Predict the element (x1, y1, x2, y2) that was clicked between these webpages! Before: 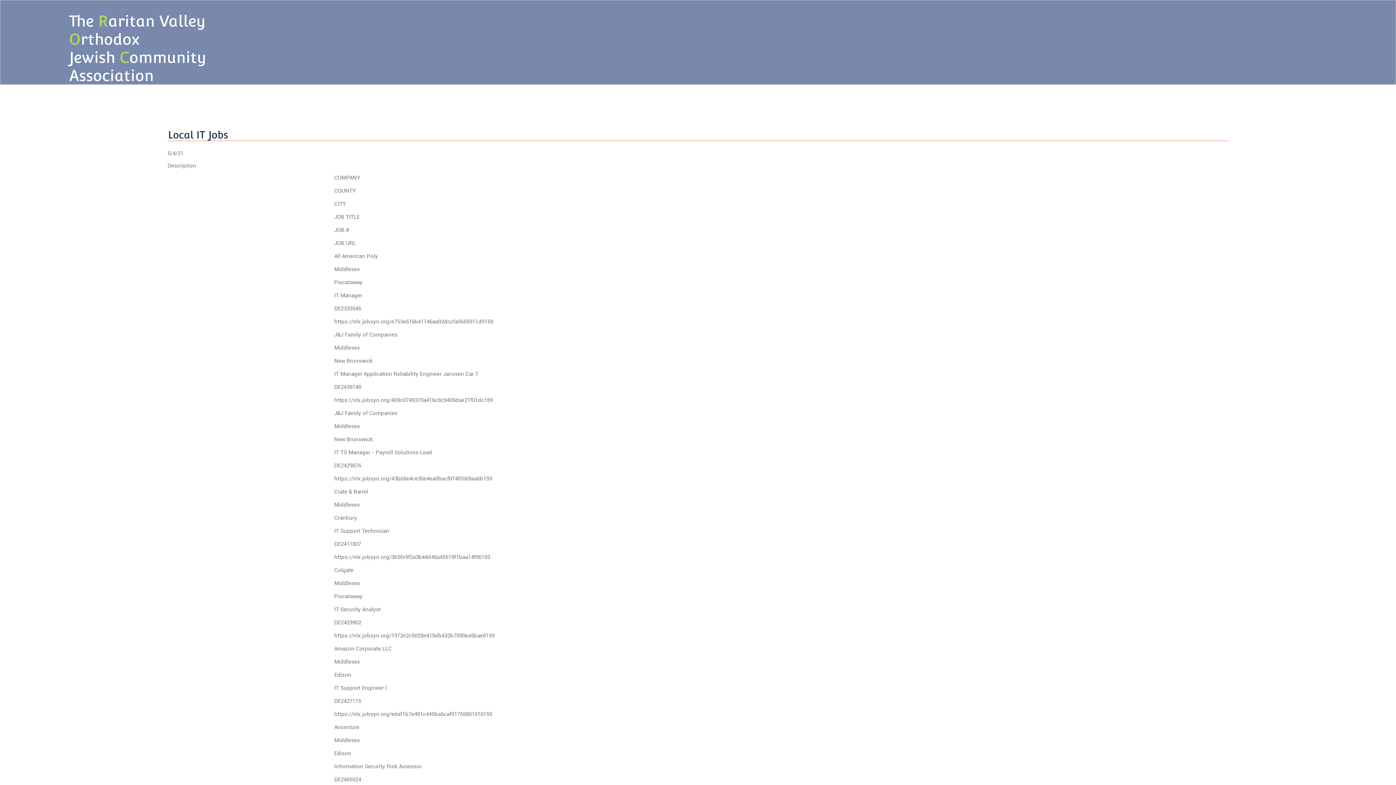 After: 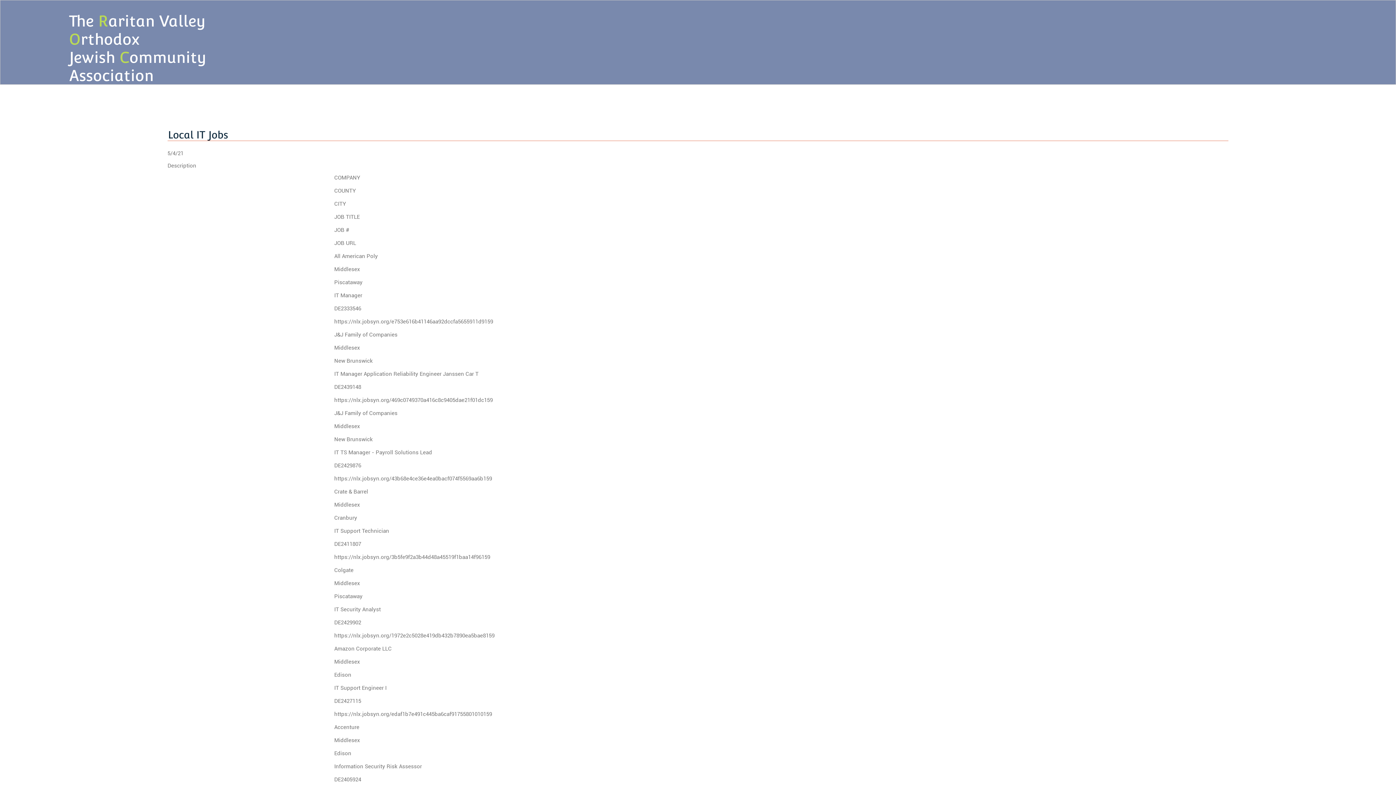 Action: label: https://nlx.jobsyn.org/43b68e4ce36e4ea0bacf074f5569aa6b159 bbox: (334, 475, 492, 482)